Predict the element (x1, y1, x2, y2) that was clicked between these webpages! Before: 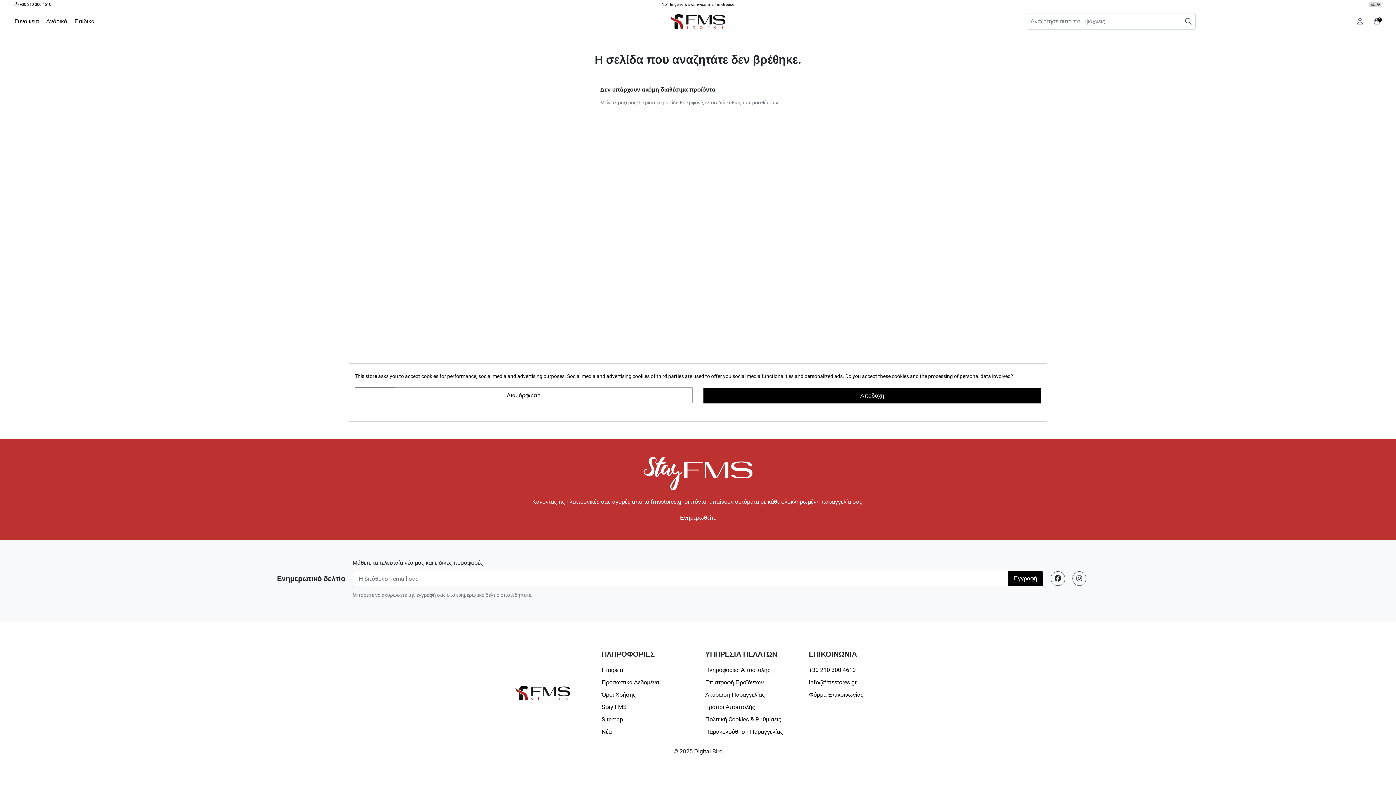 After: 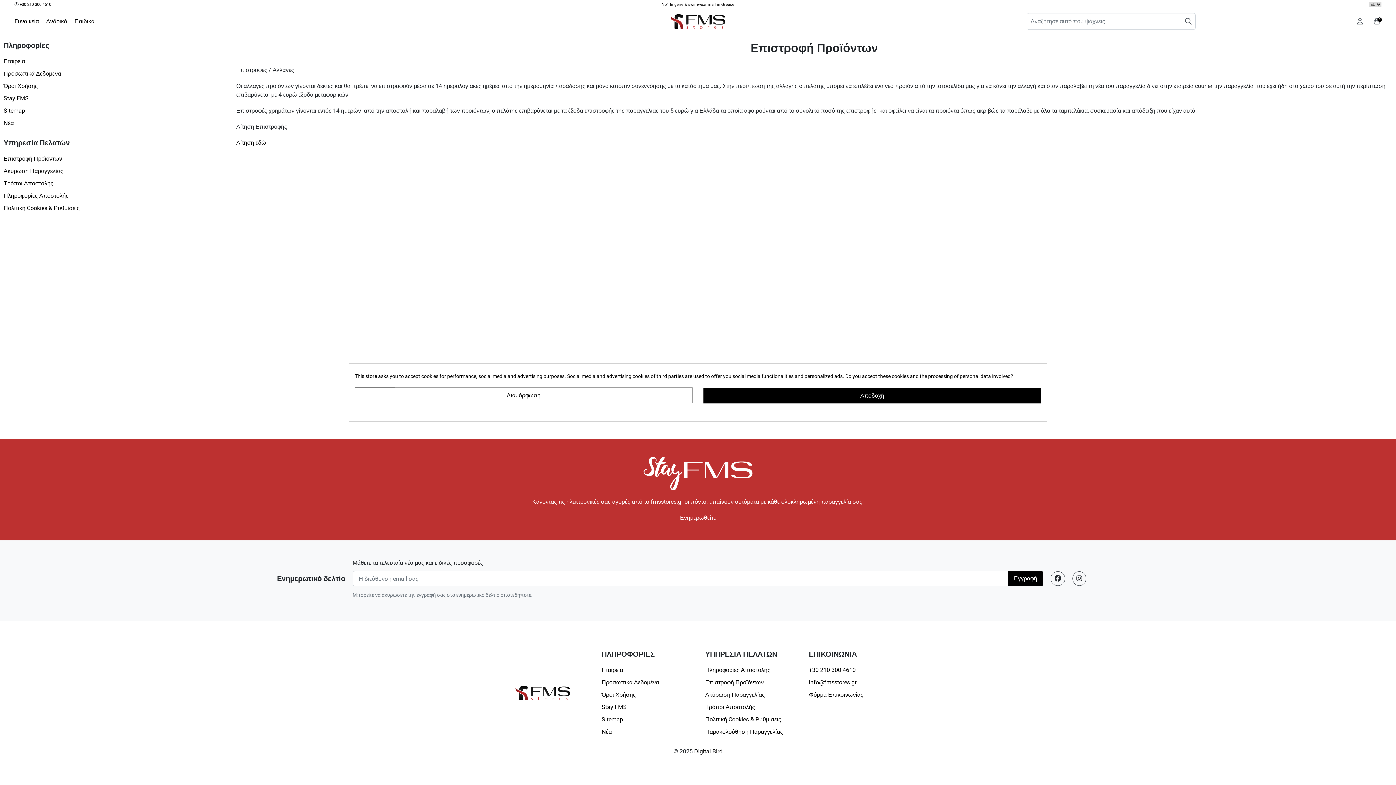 Action: label: Επιστροφή Προϊόντων bbox: (705, 679, 764, 686)